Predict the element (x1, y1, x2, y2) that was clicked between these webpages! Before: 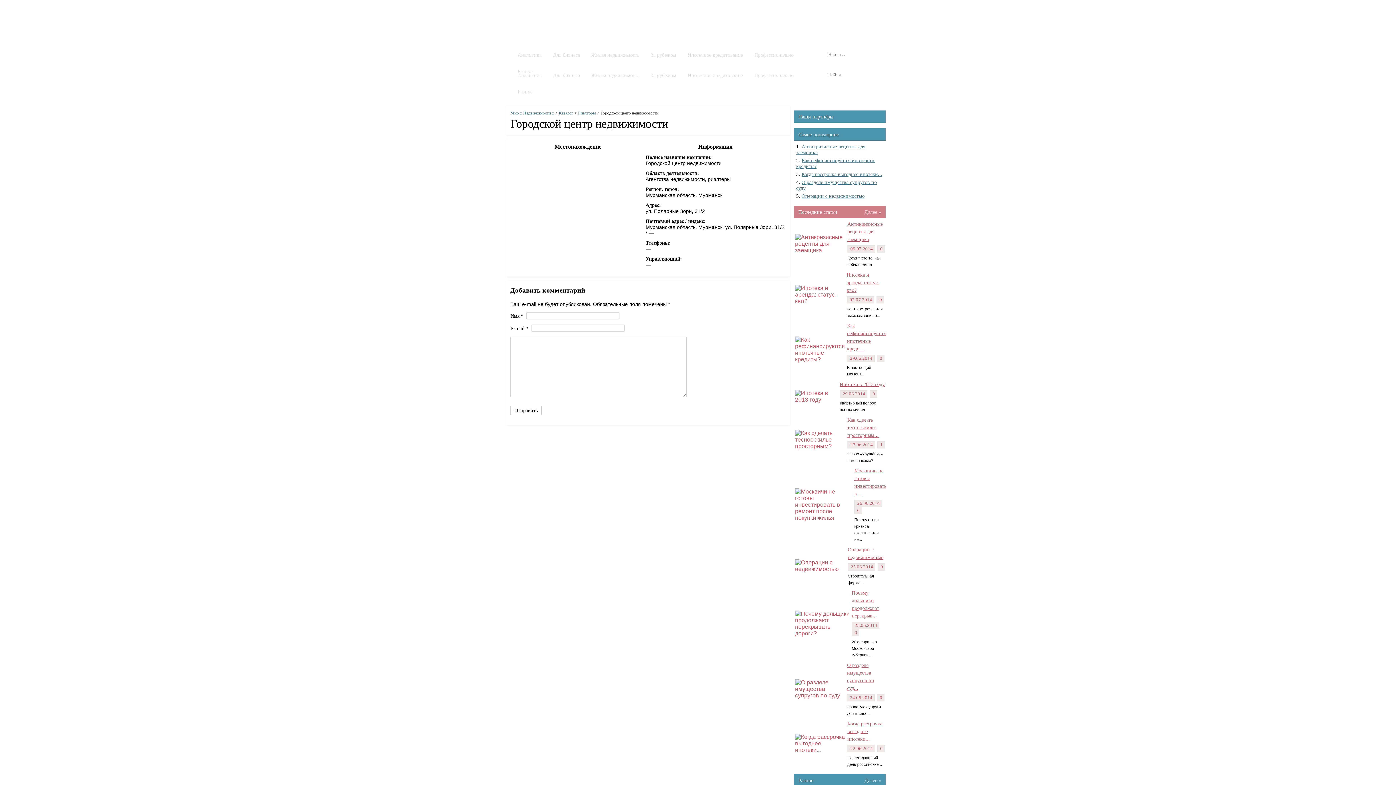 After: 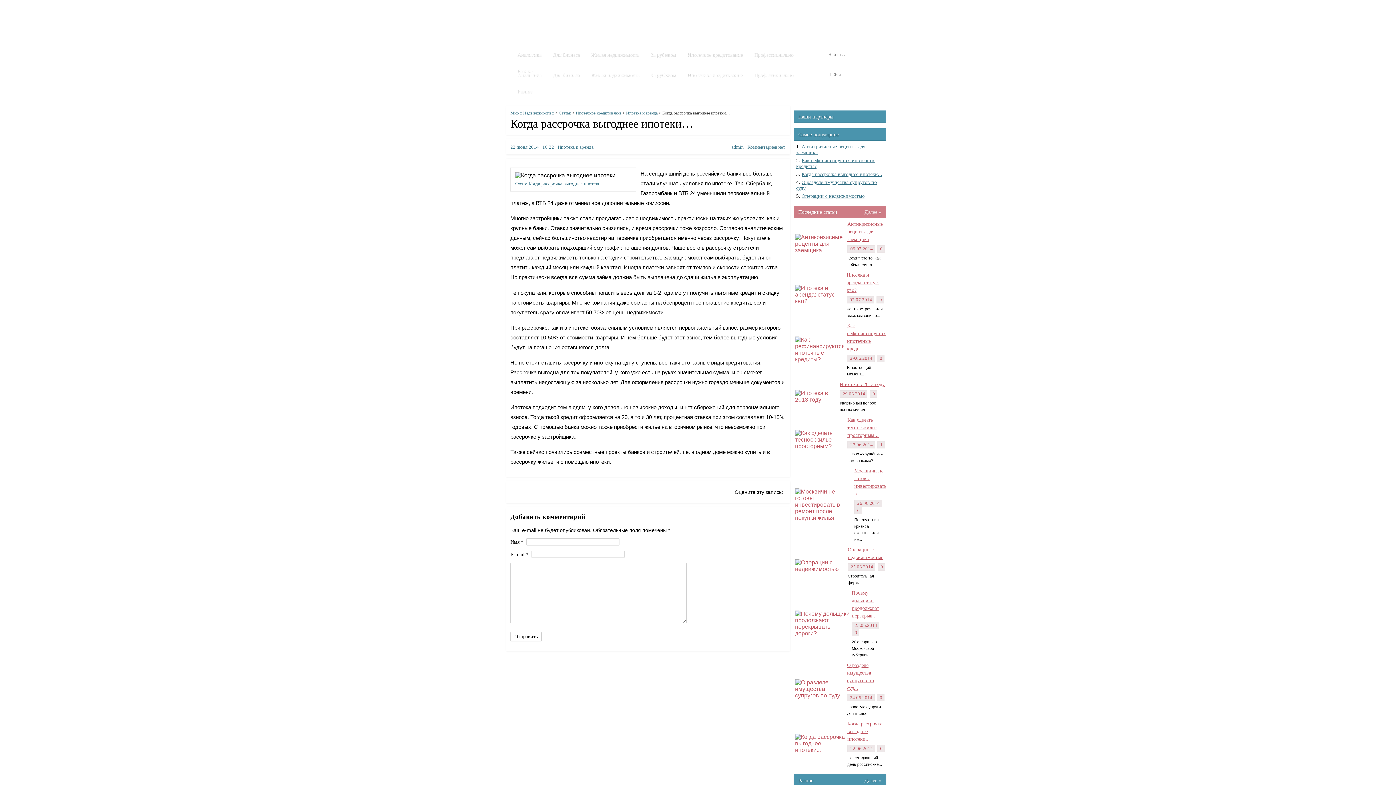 Action: label: Когда рассрочка выгоднее ипотеки... bbox: (801, 171, 882, 177)